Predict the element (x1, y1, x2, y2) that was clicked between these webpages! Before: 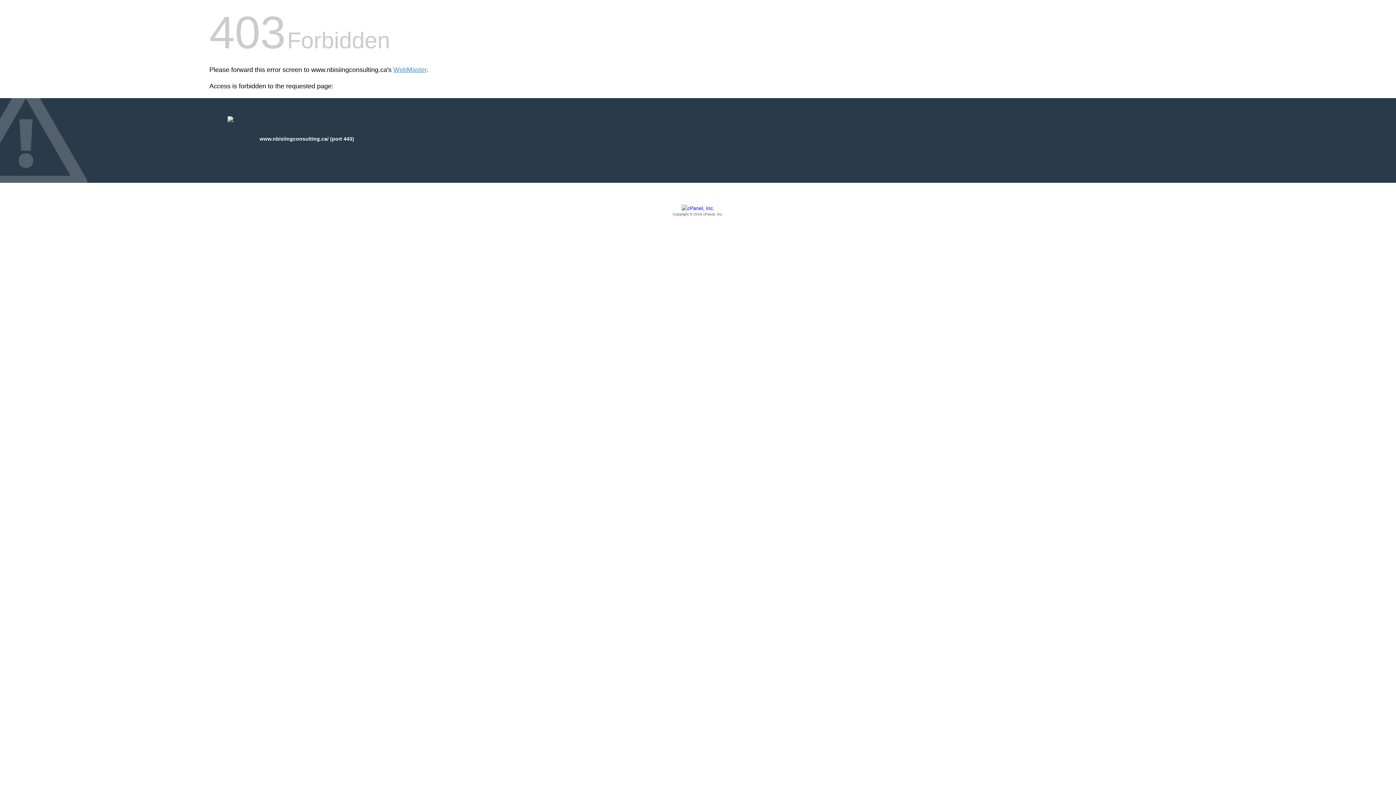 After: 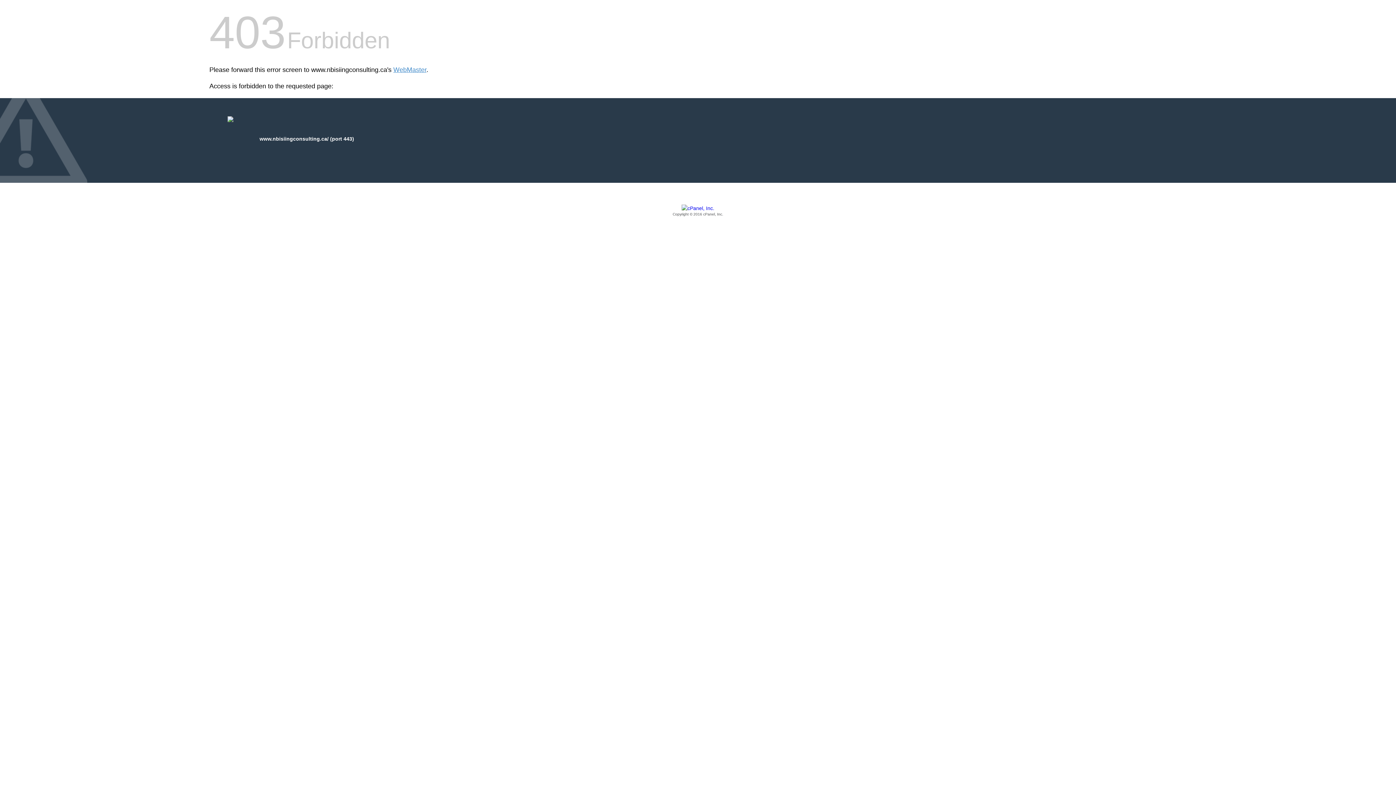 Action: label: Copyright © 2016 cPanel, Inc. bbox: (209, 205, 1186, 217)